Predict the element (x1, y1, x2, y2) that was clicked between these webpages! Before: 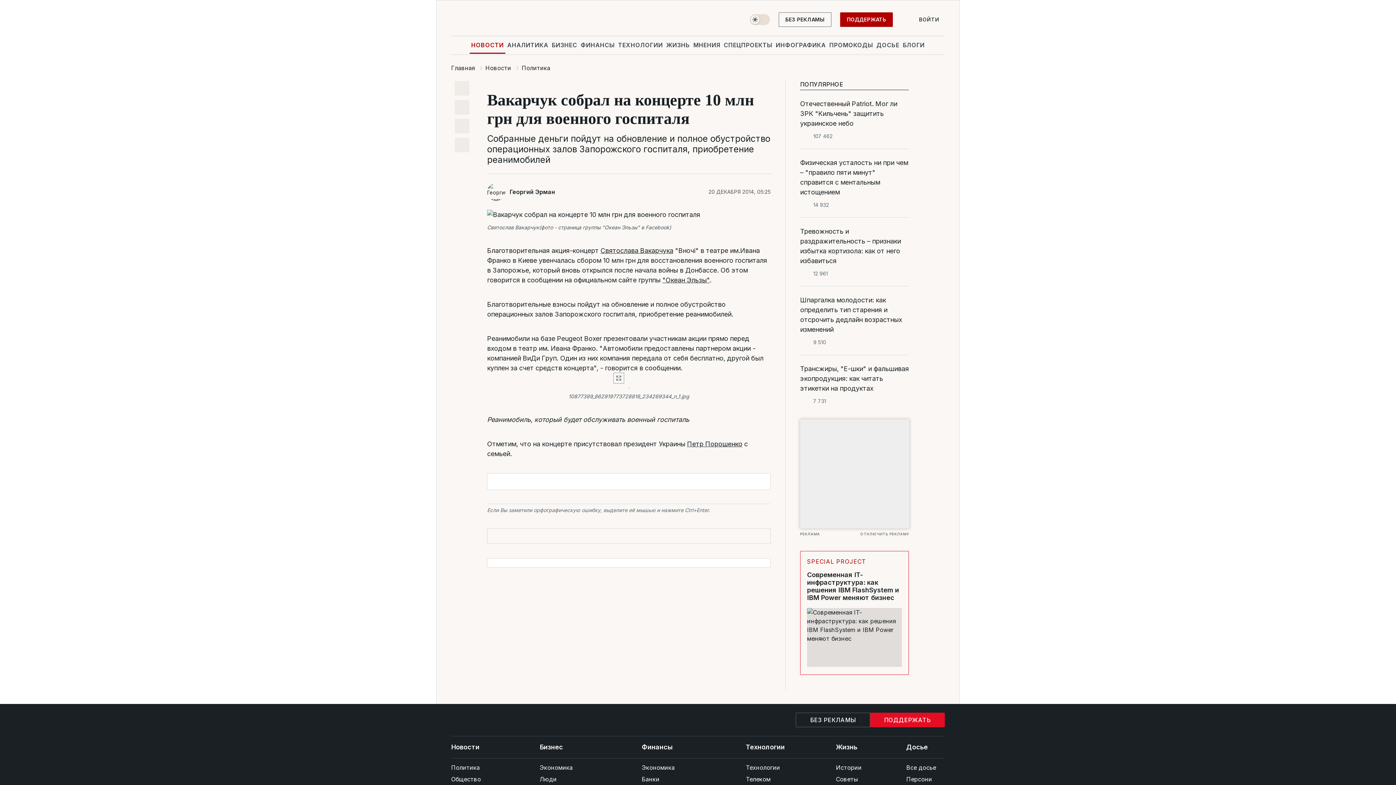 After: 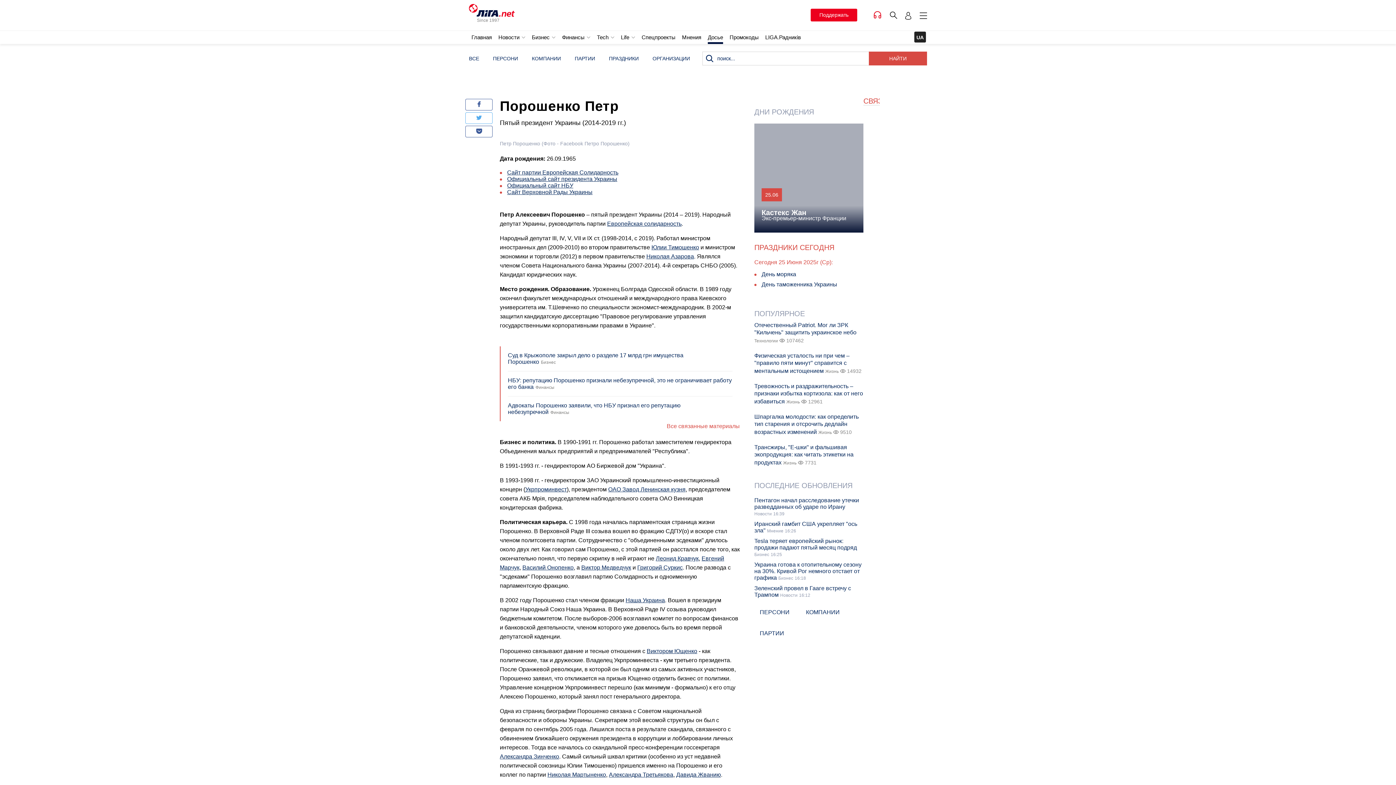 Action: bbox: (687, 440, 742, 448) label: Петр Порошенко